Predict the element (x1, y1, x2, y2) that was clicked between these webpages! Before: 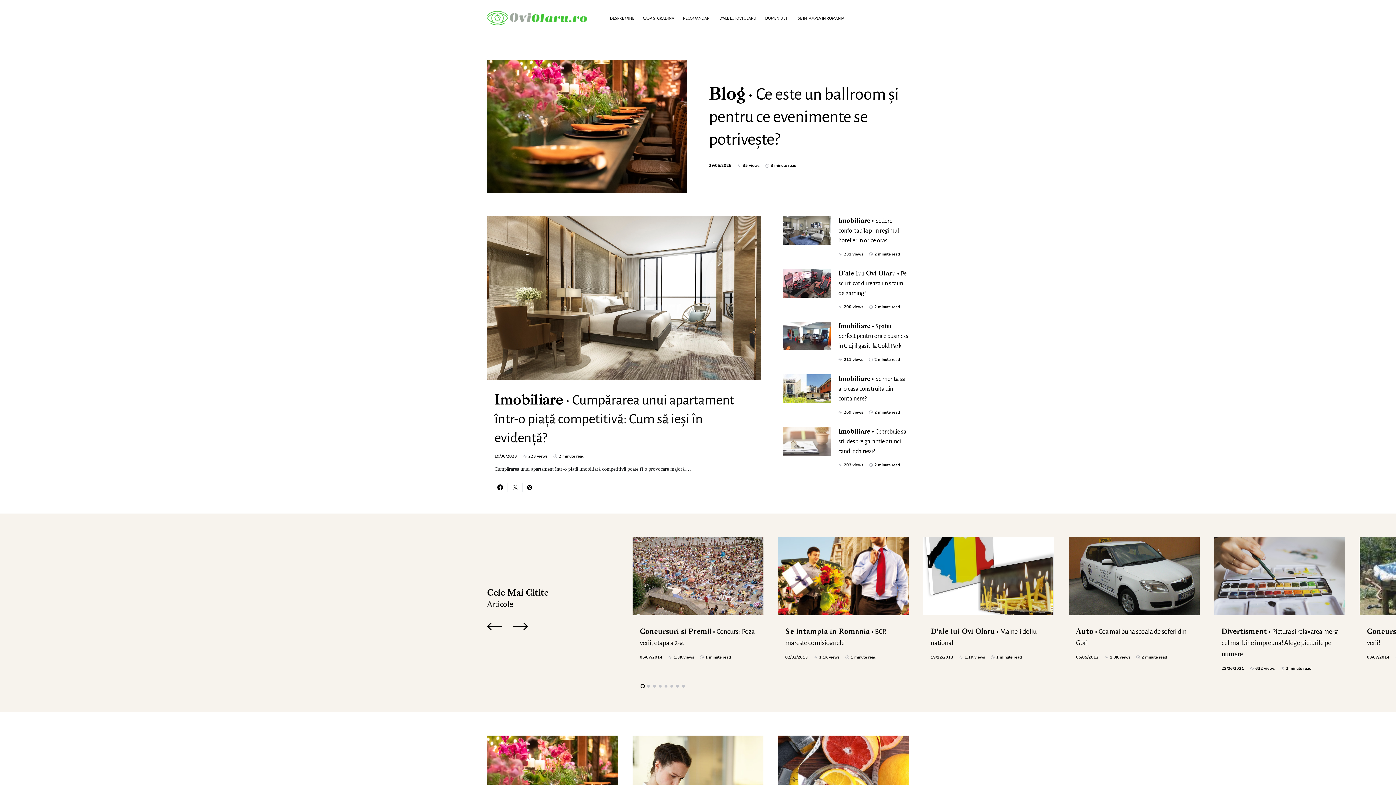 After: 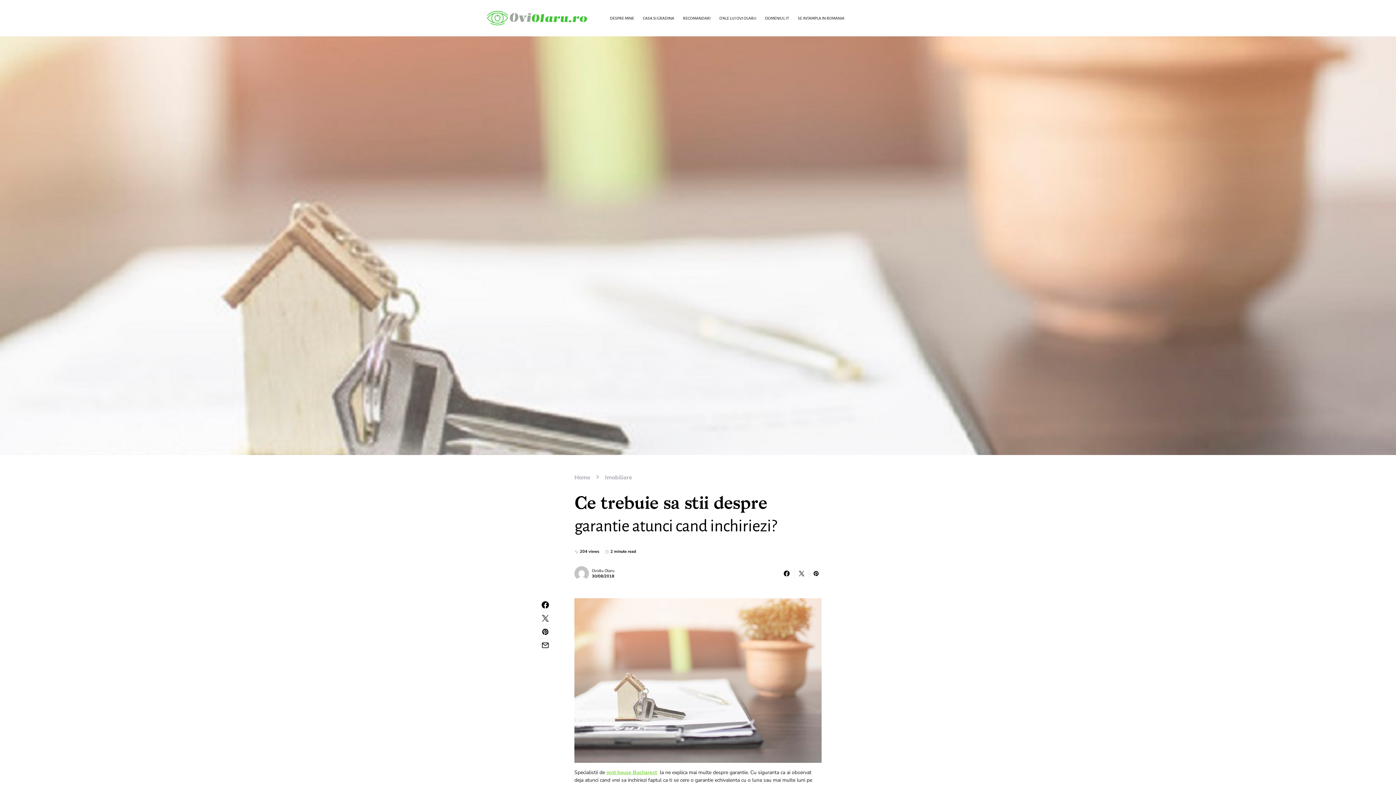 Action: bbox: (783, 427, 831, 455)